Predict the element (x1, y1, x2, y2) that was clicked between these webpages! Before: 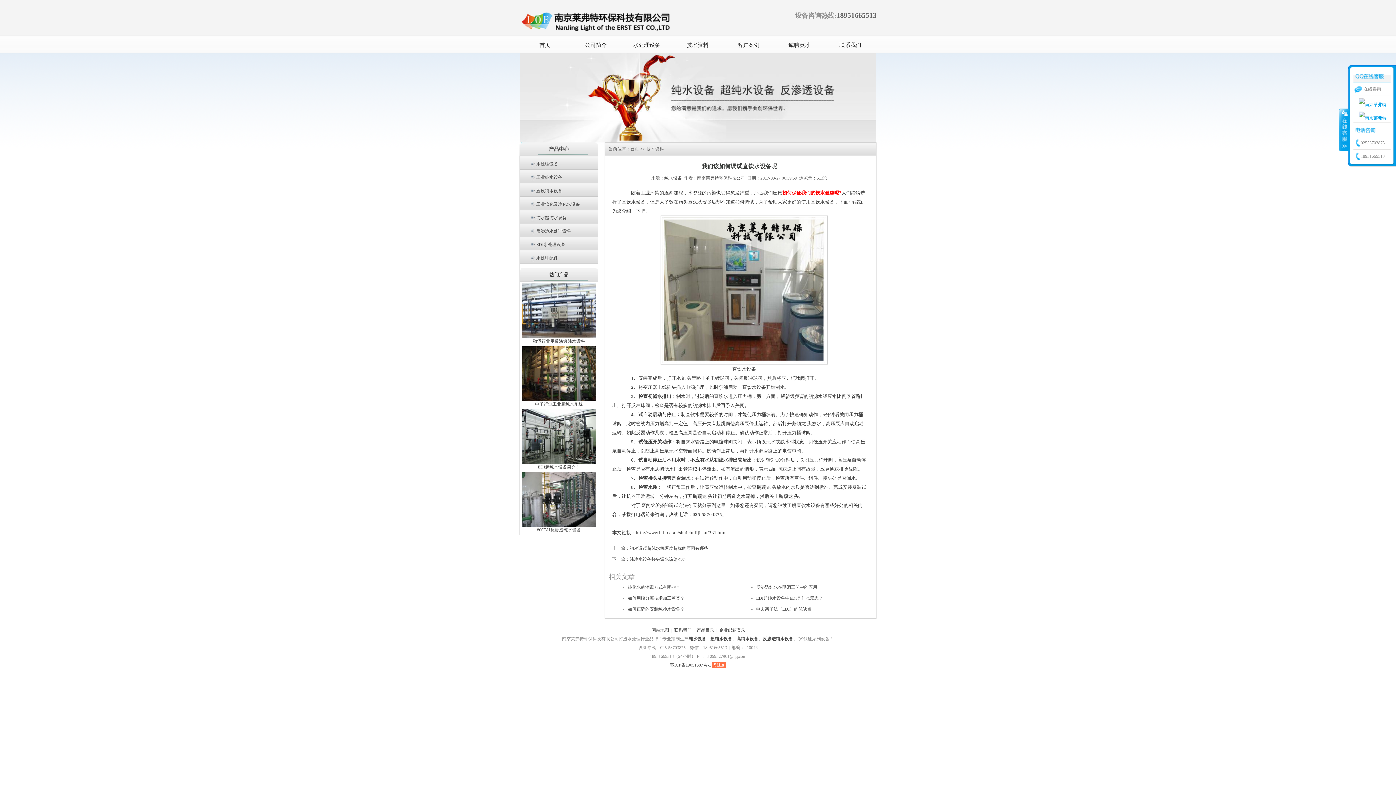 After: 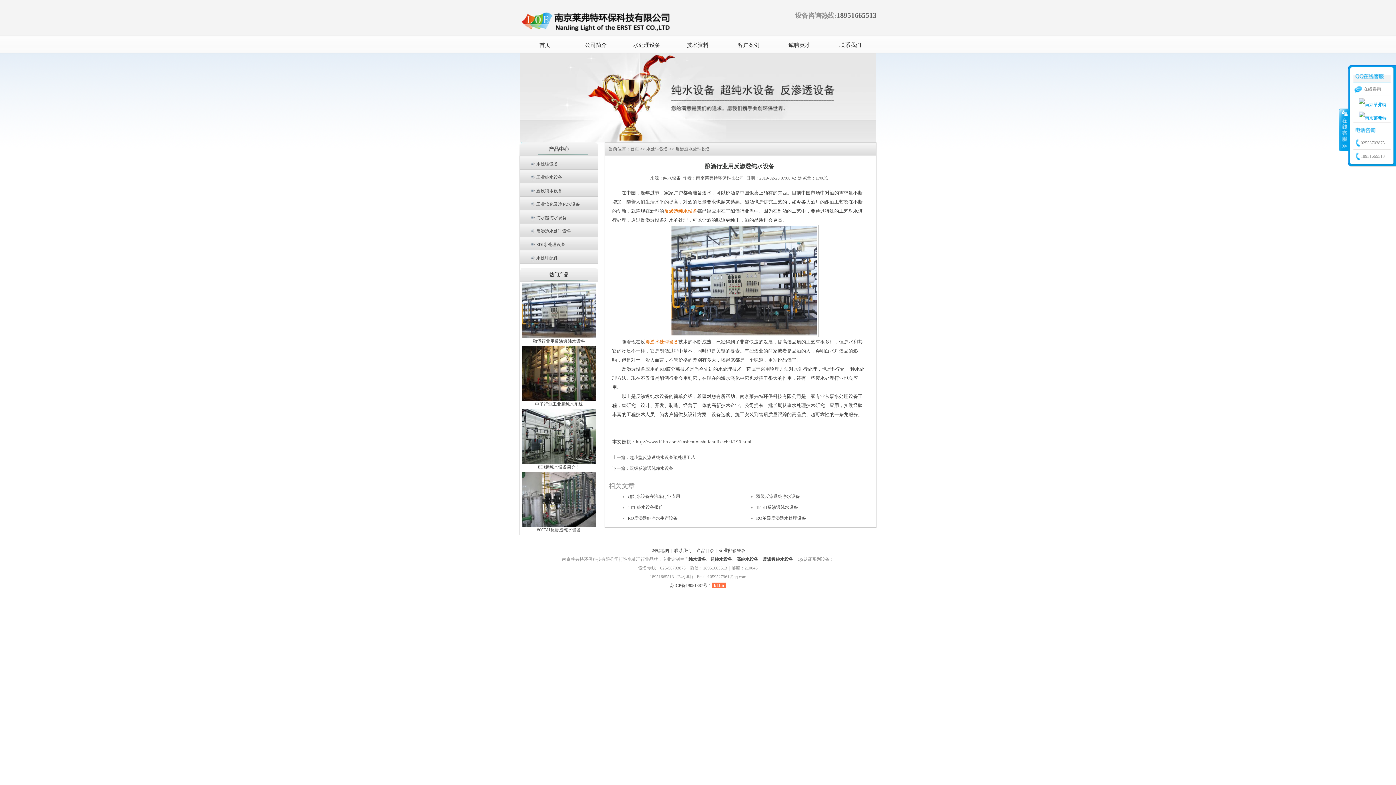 Action: bbox: (521, 307, 596, 313)